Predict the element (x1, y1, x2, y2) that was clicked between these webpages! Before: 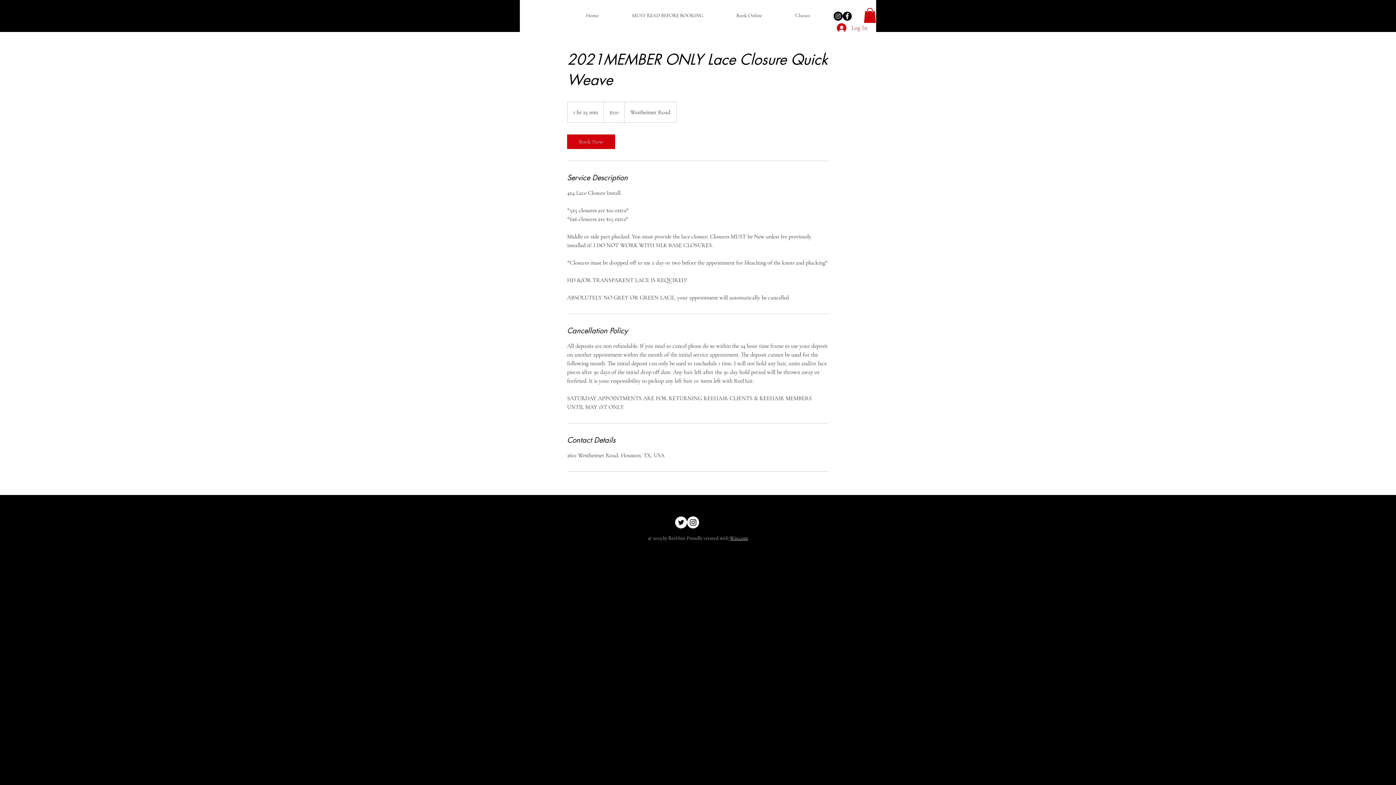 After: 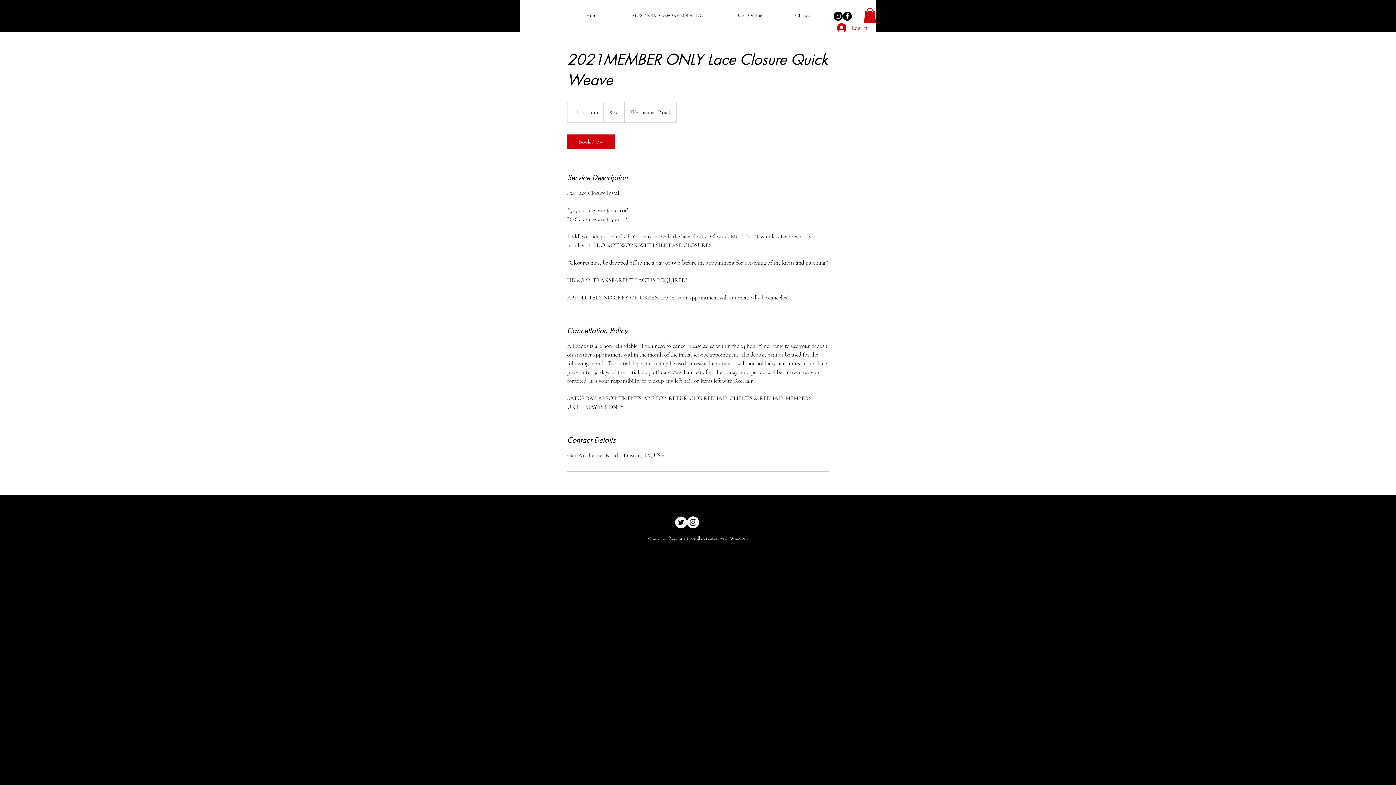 Action: bbox: (864, 8, 876, 22)